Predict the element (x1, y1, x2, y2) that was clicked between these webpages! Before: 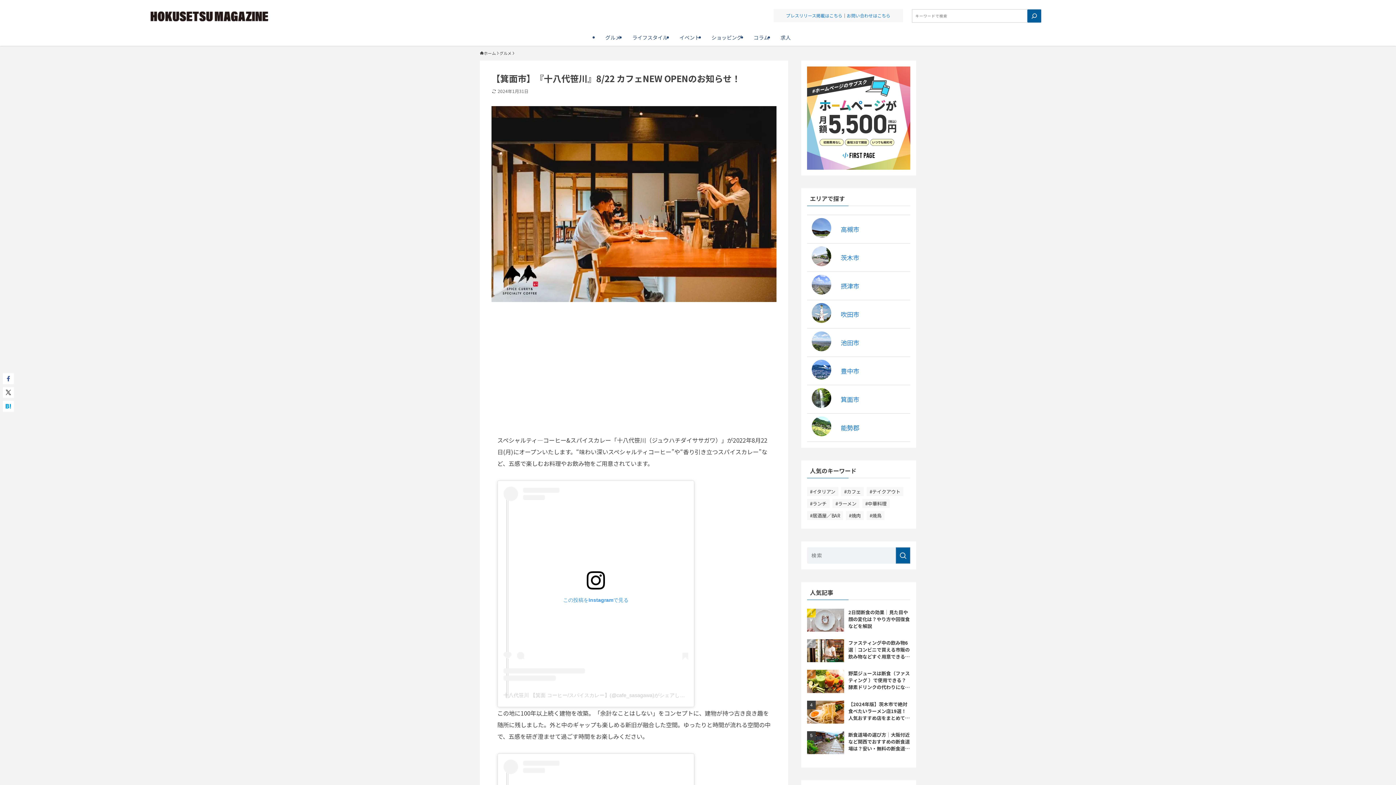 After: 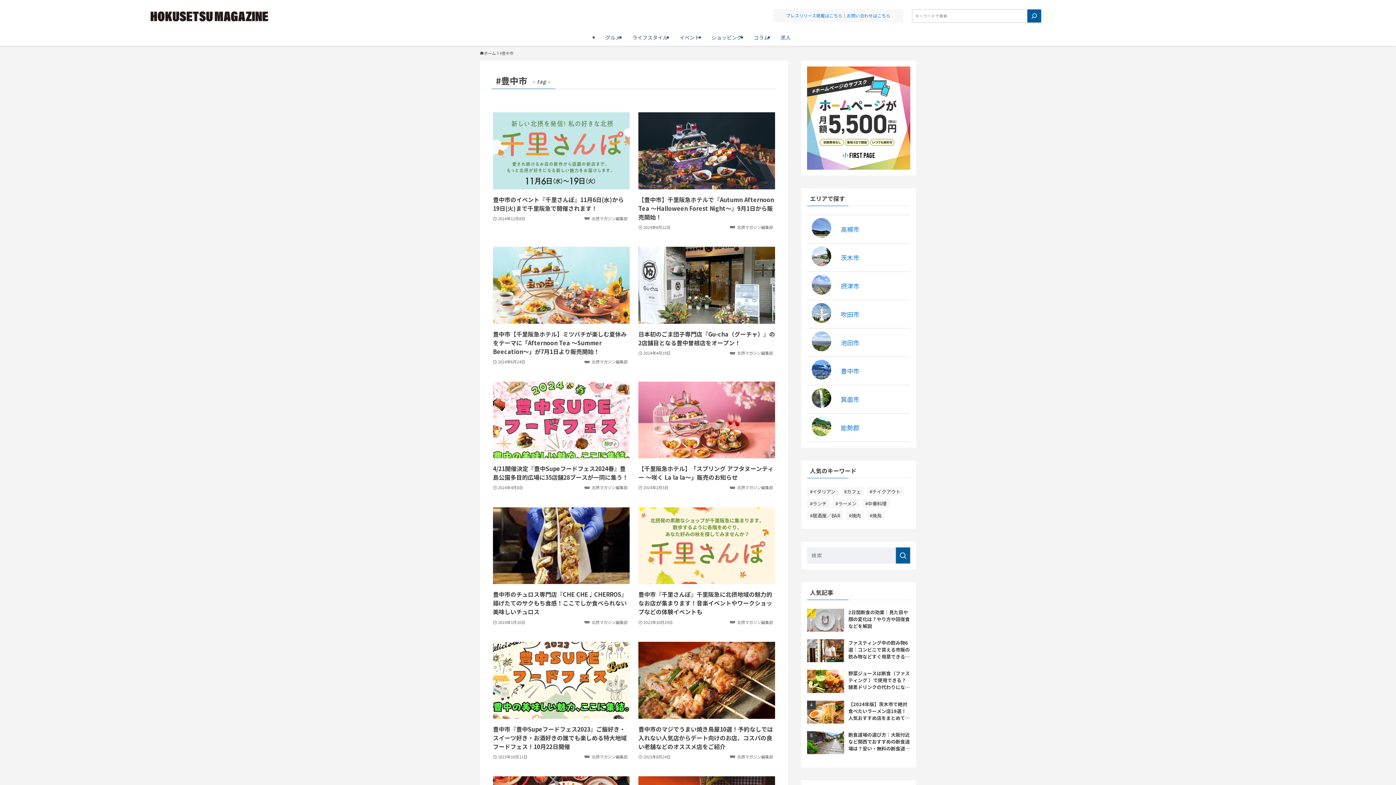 Action: bbox: (841, 366, 859, 375) label: 豊中市